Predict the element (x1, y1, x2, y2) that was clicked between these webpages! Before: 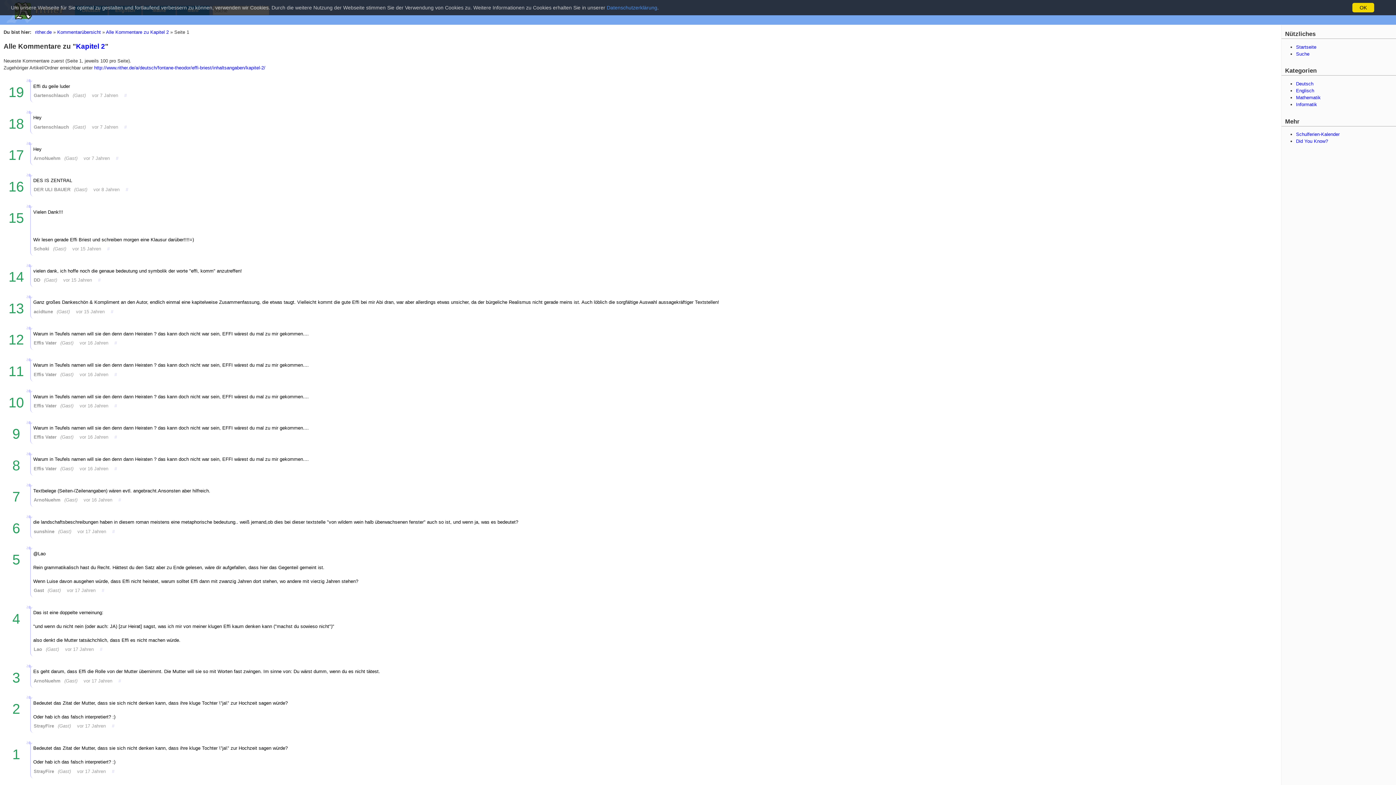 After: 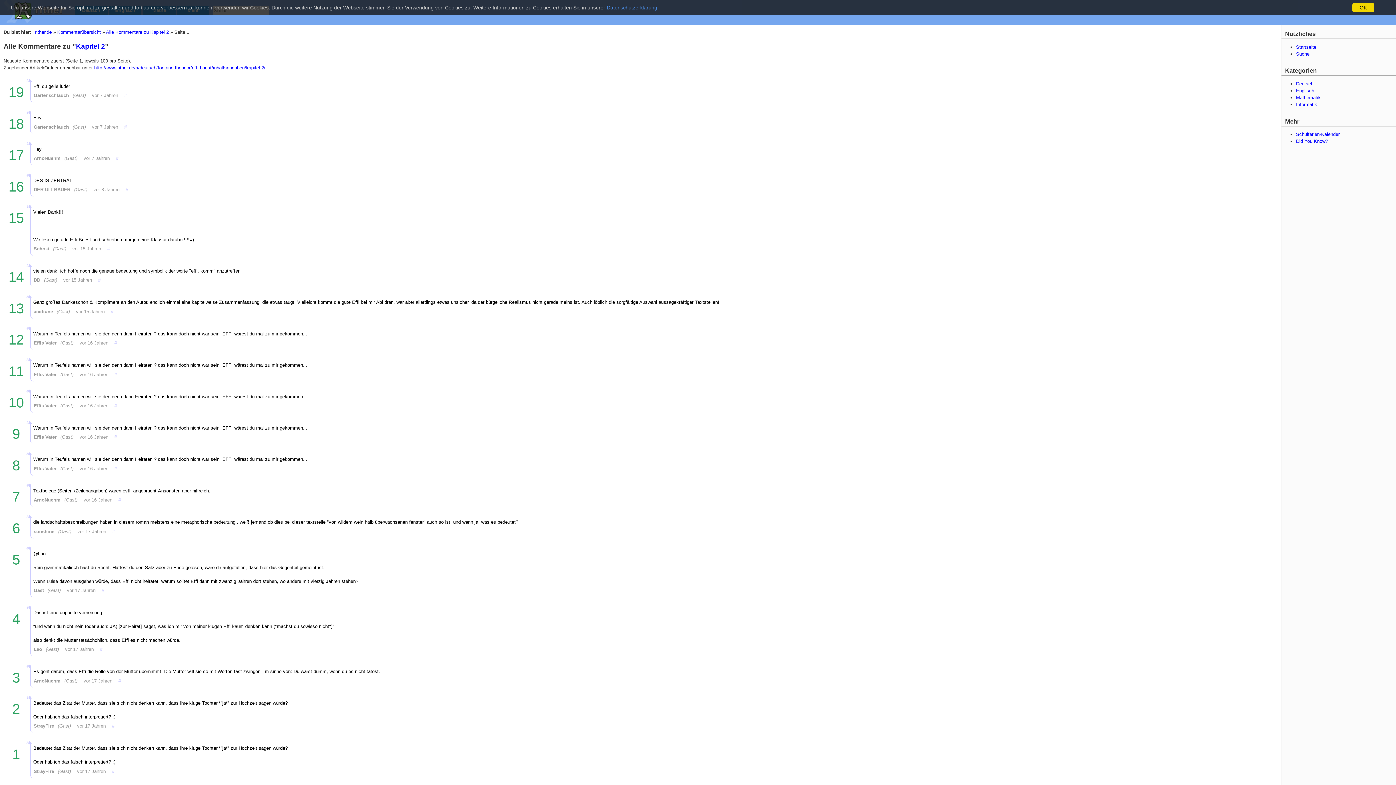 Action: bbox: (105, 29, 168, 34) label: Alle Kommentare zu Kapitel 2